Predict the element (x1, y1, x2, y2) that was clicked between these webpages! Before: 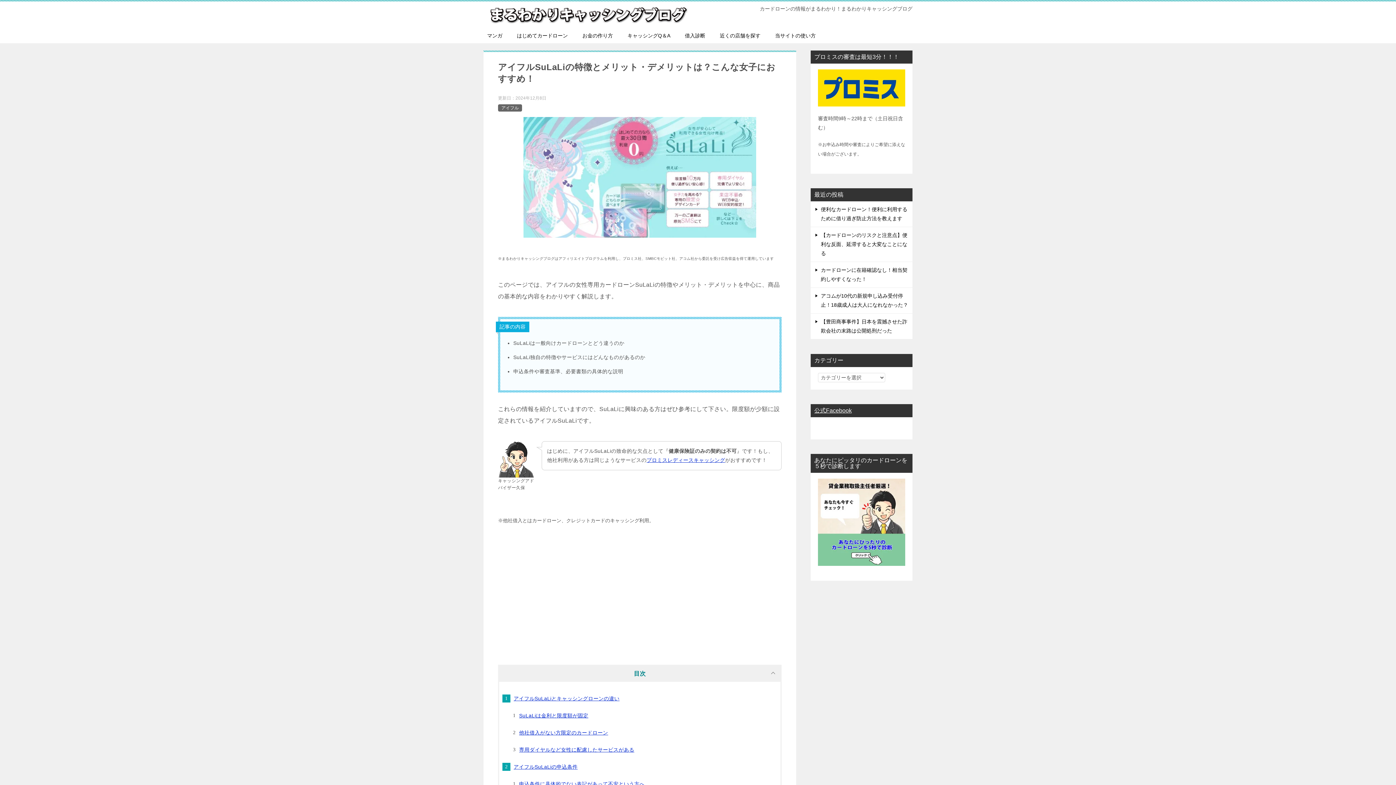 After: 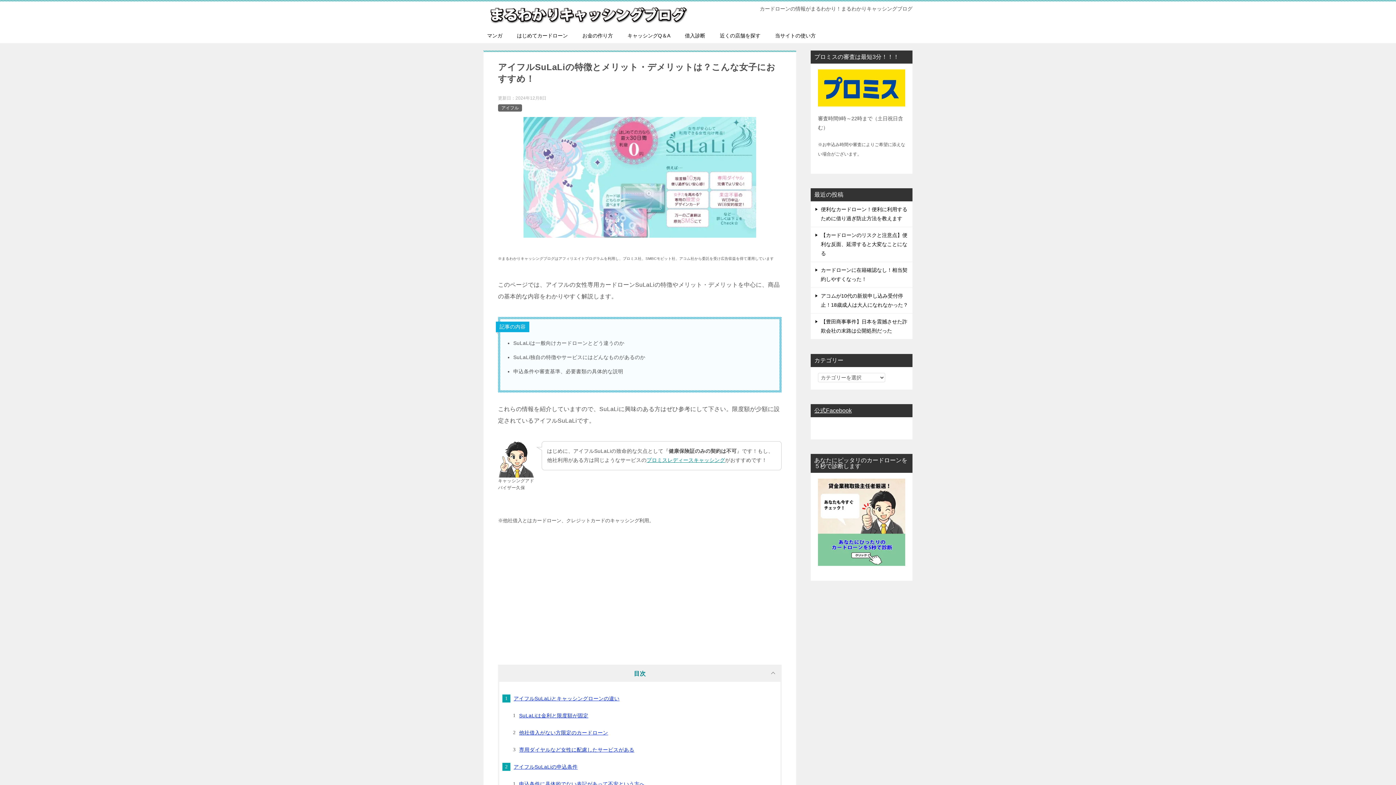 Action: bbox: (646, 457, 725, 463) label: プロミスレディースキャッシング